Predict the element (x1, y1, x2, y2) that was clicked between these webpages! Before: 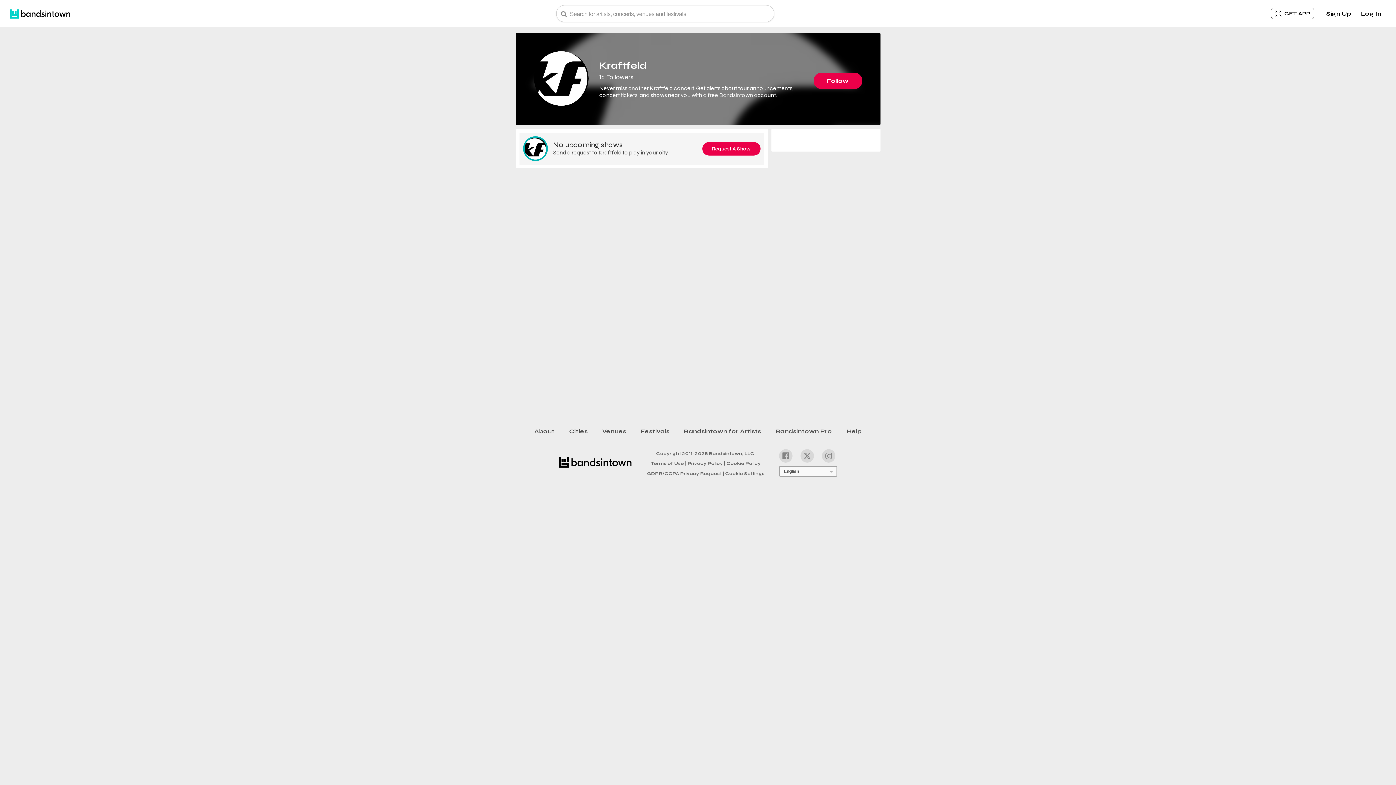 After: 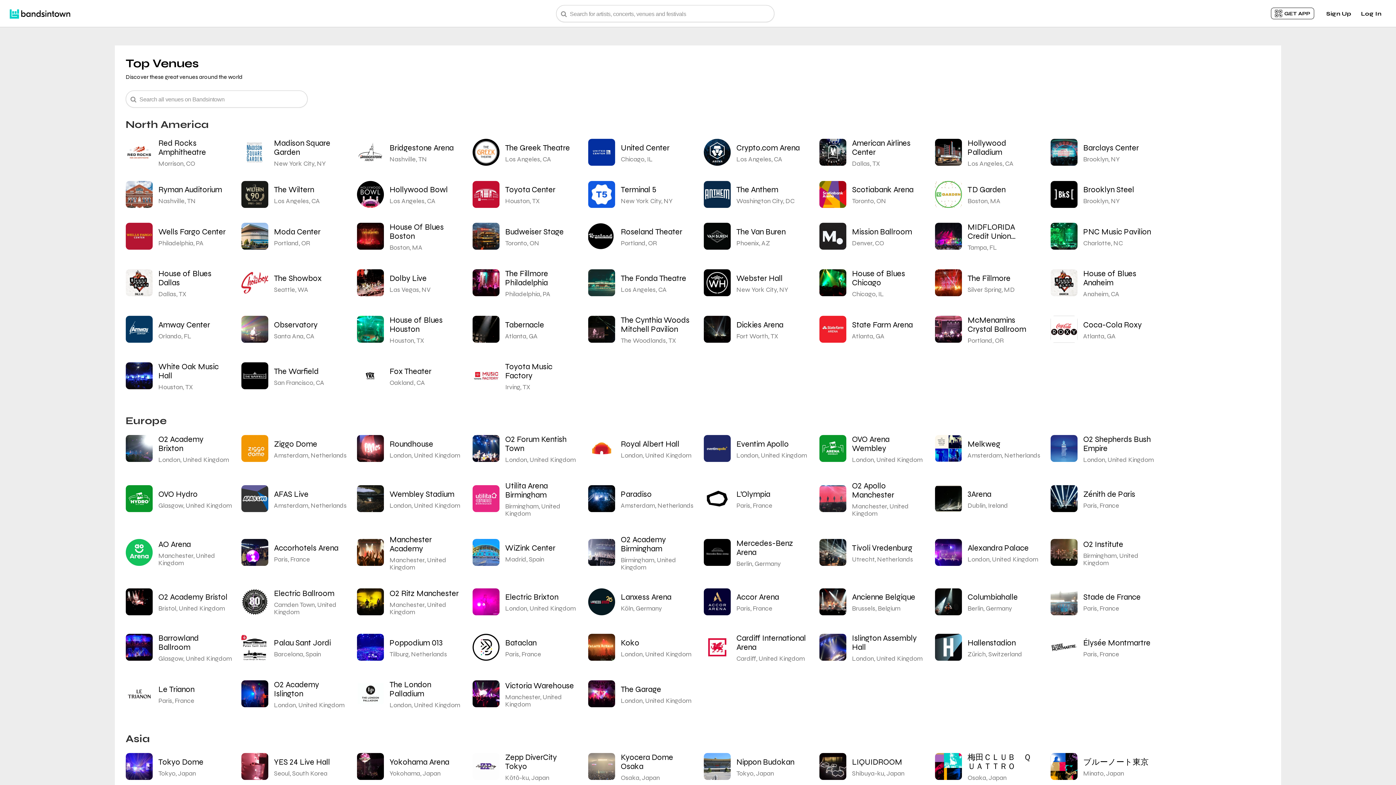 Action: label: Venues bbox: (595, 425, 633, 437)